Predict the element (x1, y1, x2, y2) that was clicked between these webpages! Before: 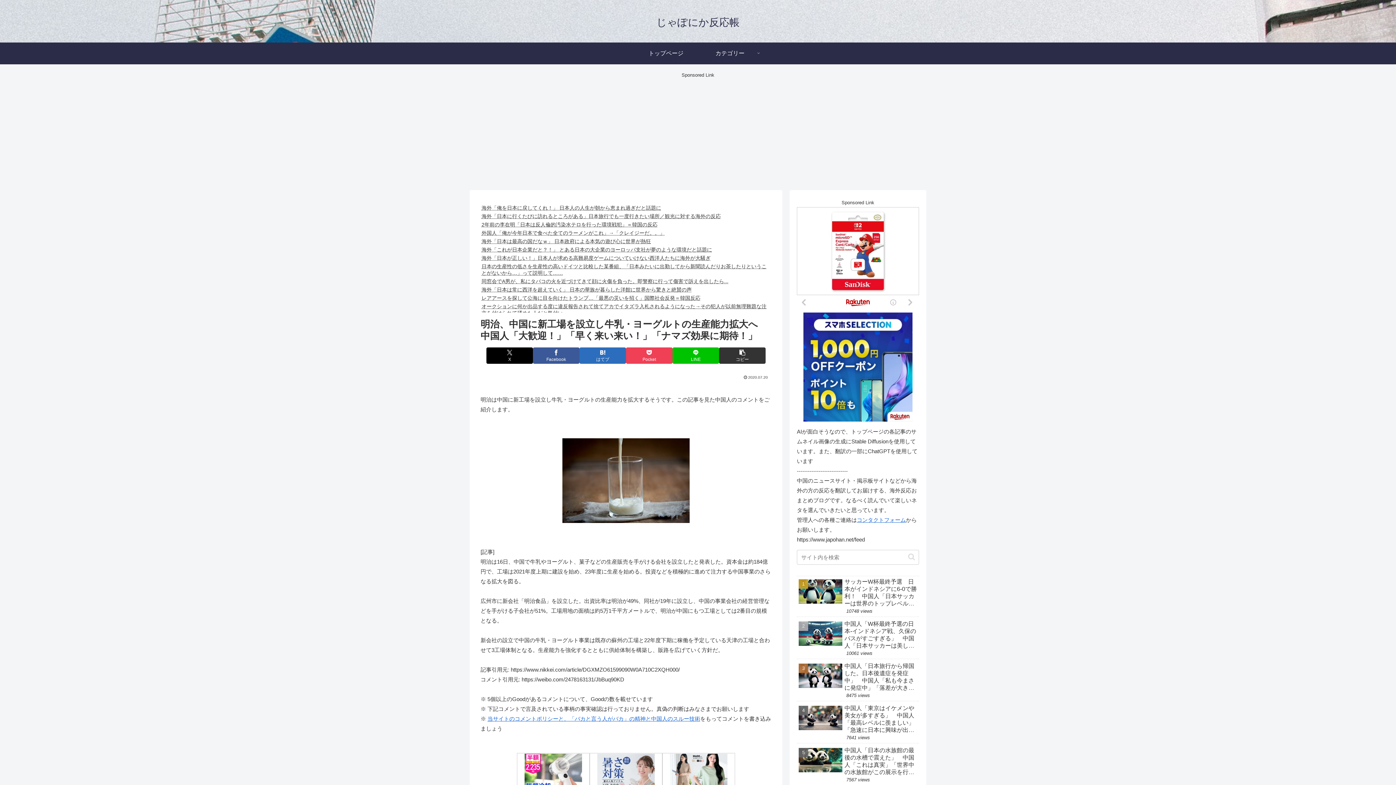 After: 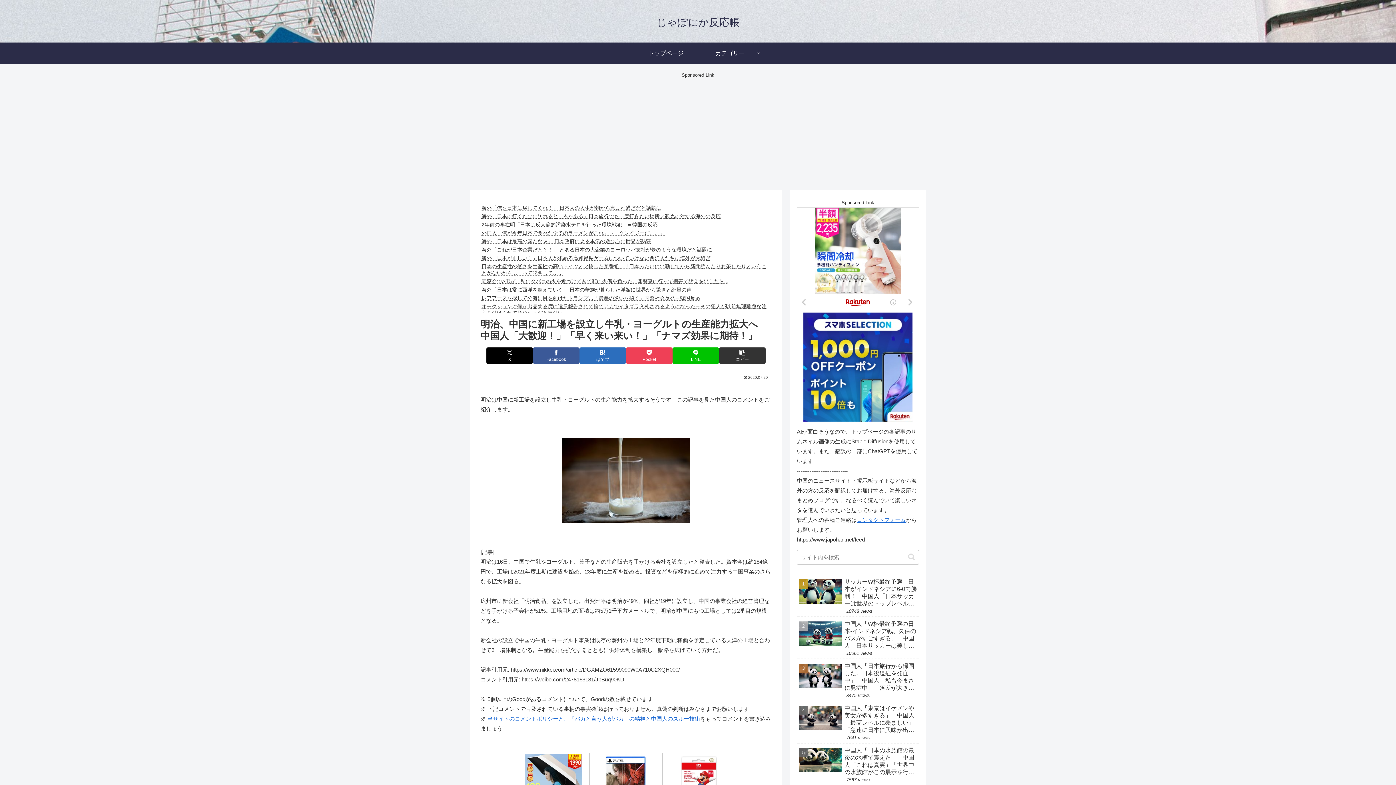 Action: label: 2年前の李在明「日本は反人倫的汚染水テロを行った環境戦犯」＝韓国の反応 bbox: (481, 221, 657, 228)